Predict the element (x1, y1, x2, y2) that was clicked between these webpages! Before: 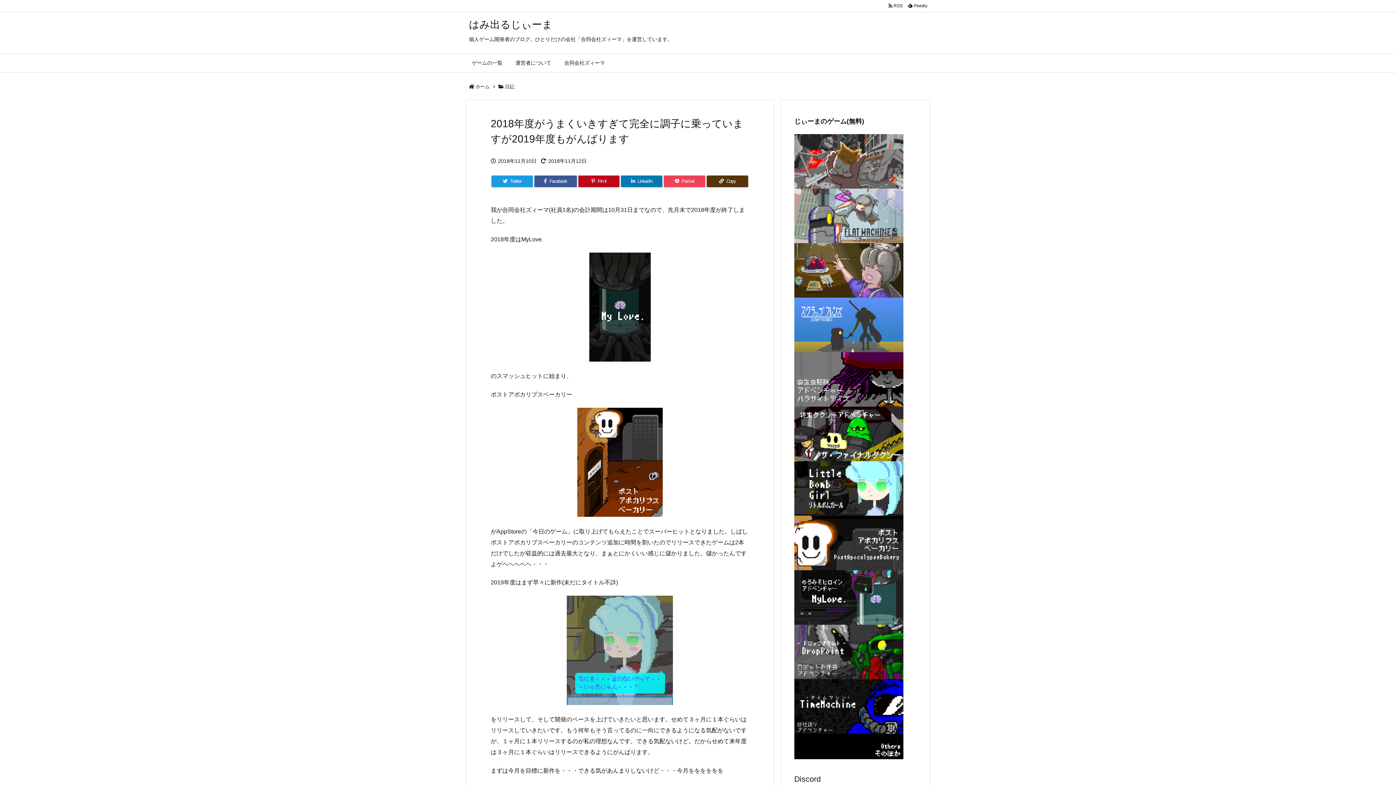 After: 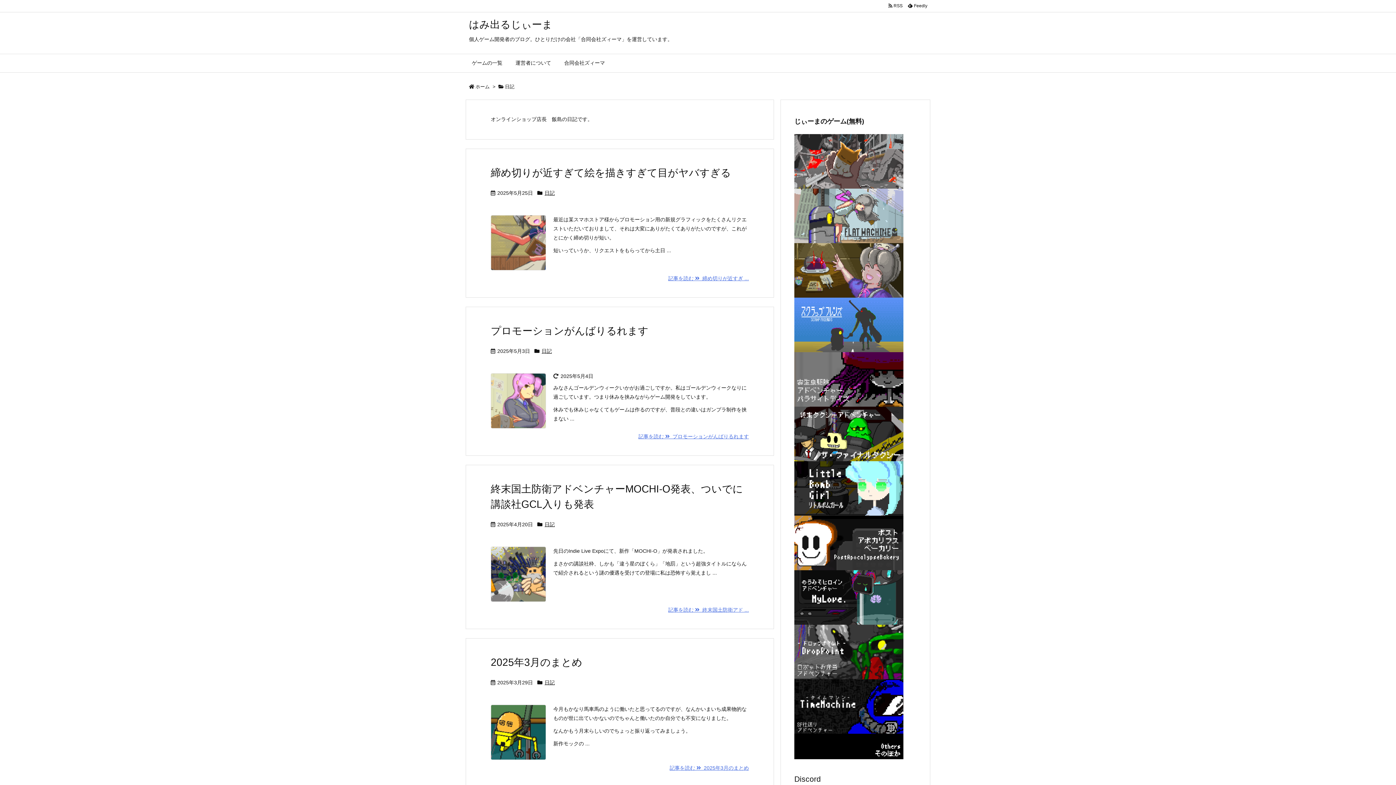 Action: bbox: (505, 84, 514, 89) label: 日記